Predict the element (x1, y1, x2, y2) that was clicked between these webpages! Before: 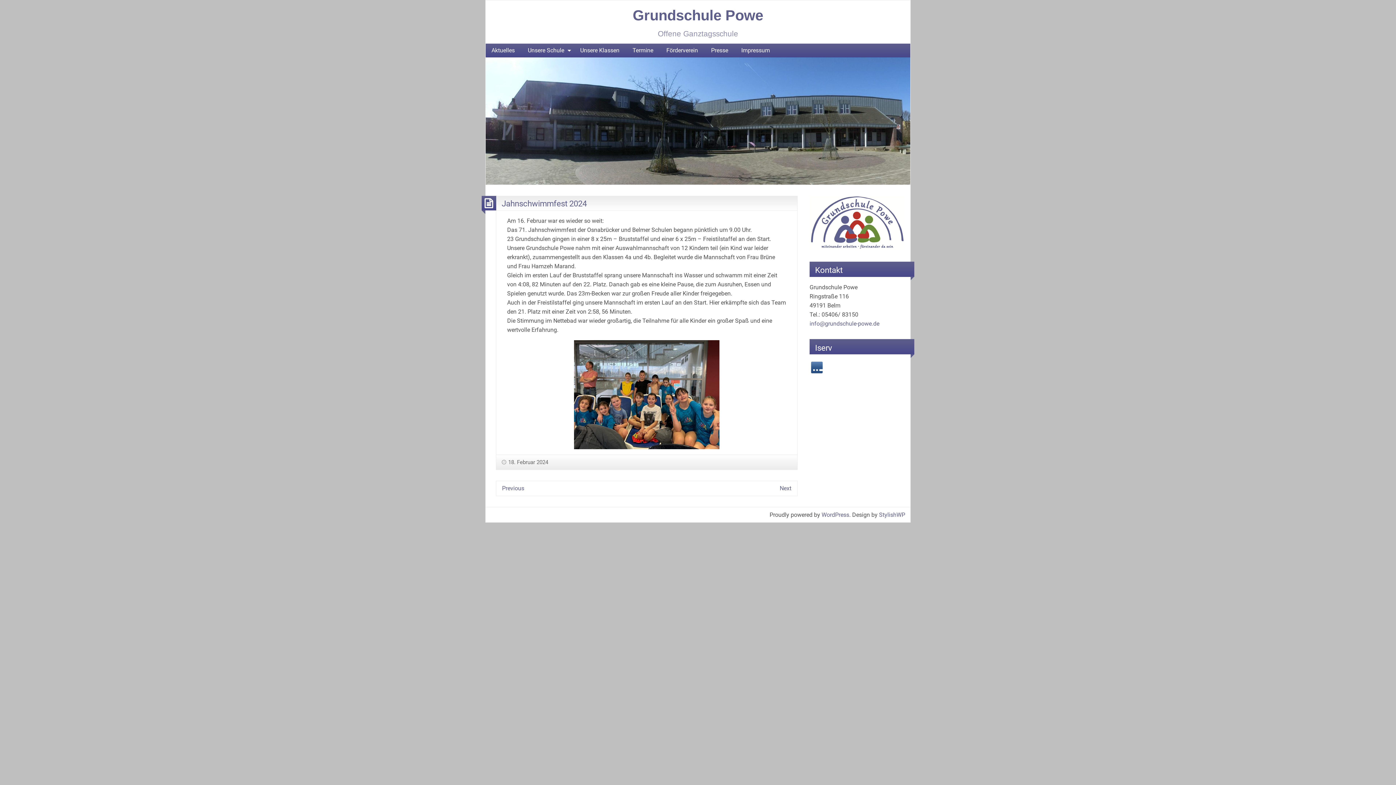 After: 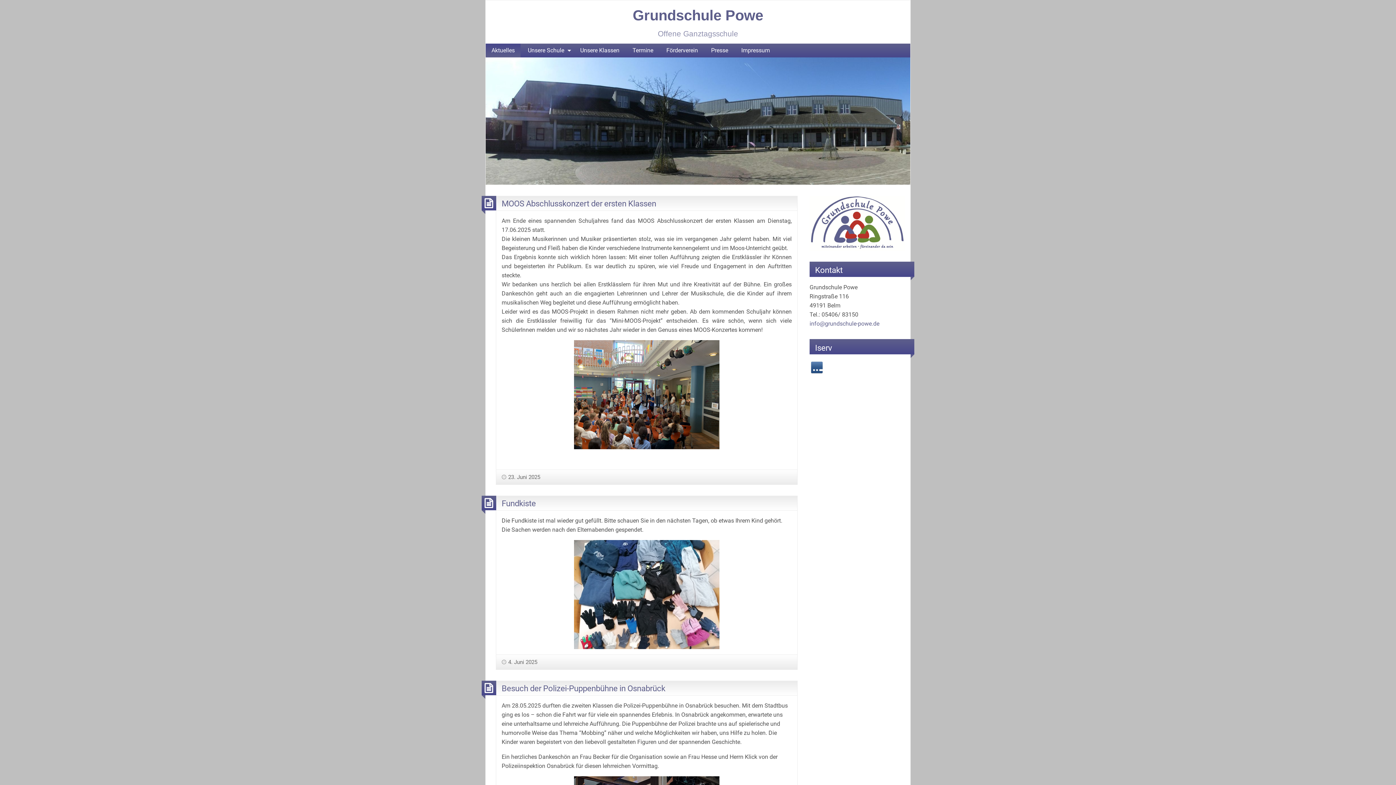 Action: label: Aktuelles bbox: (485, 43, 520, 57)